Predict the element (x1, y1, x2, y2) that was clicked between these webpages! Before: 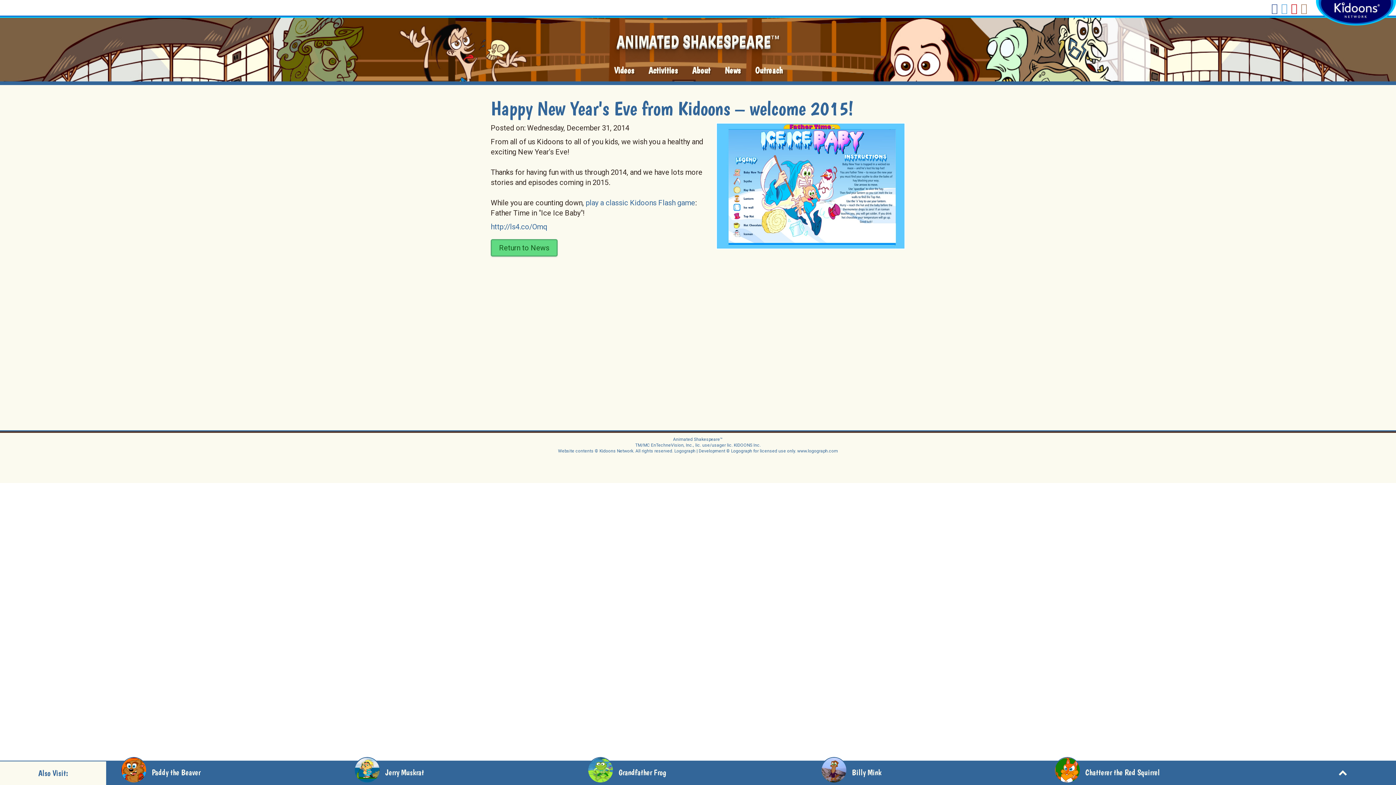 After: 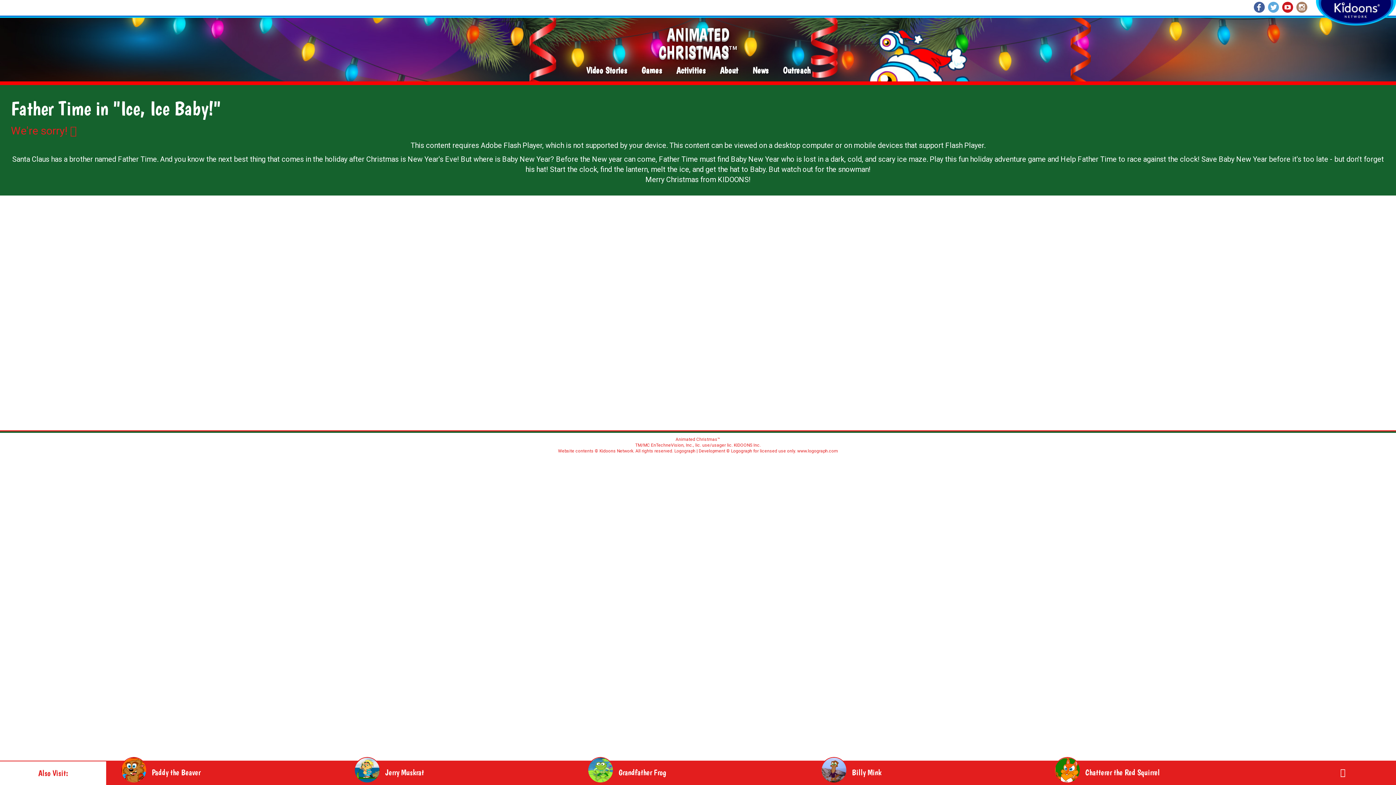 Action: label: play a classic Kidoons Flash game bbox: (585, 198, 695, 207)